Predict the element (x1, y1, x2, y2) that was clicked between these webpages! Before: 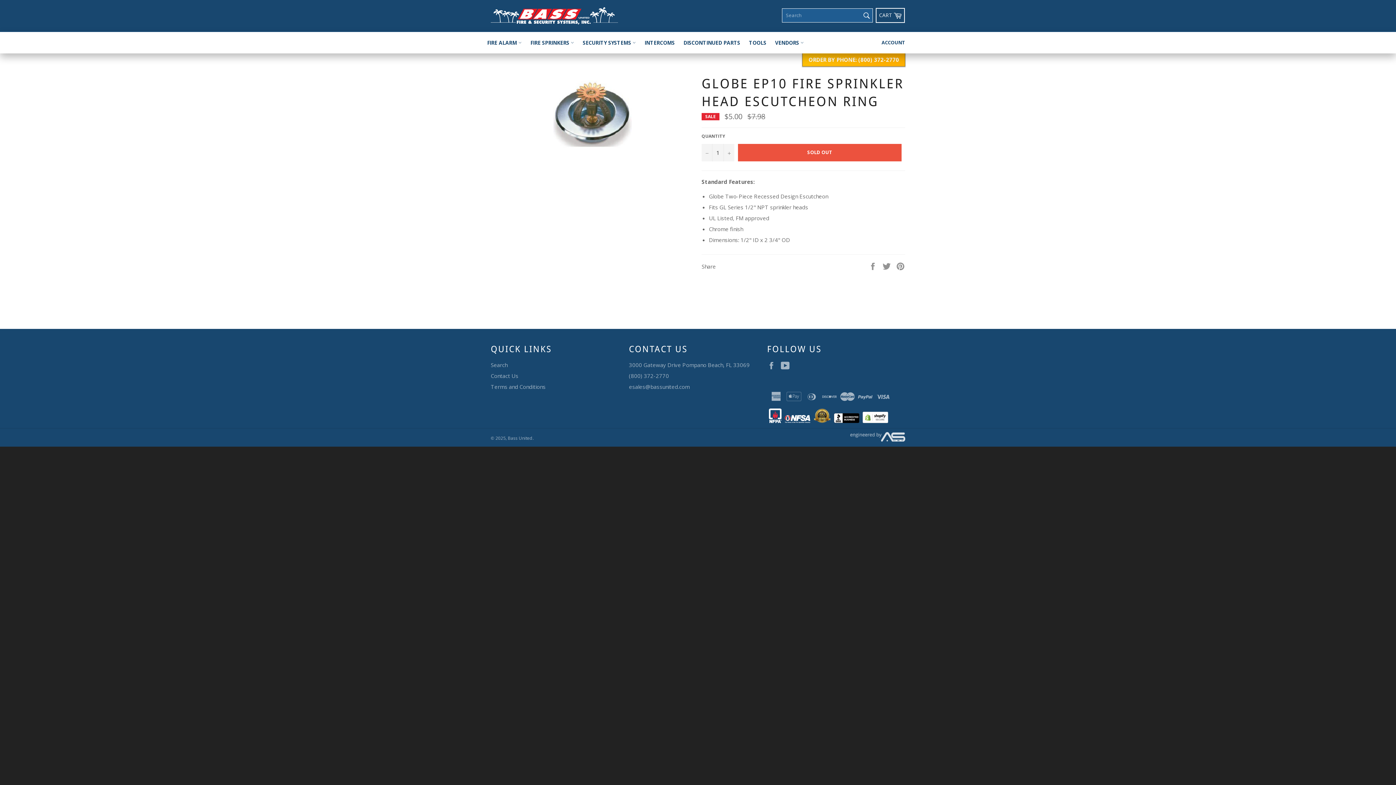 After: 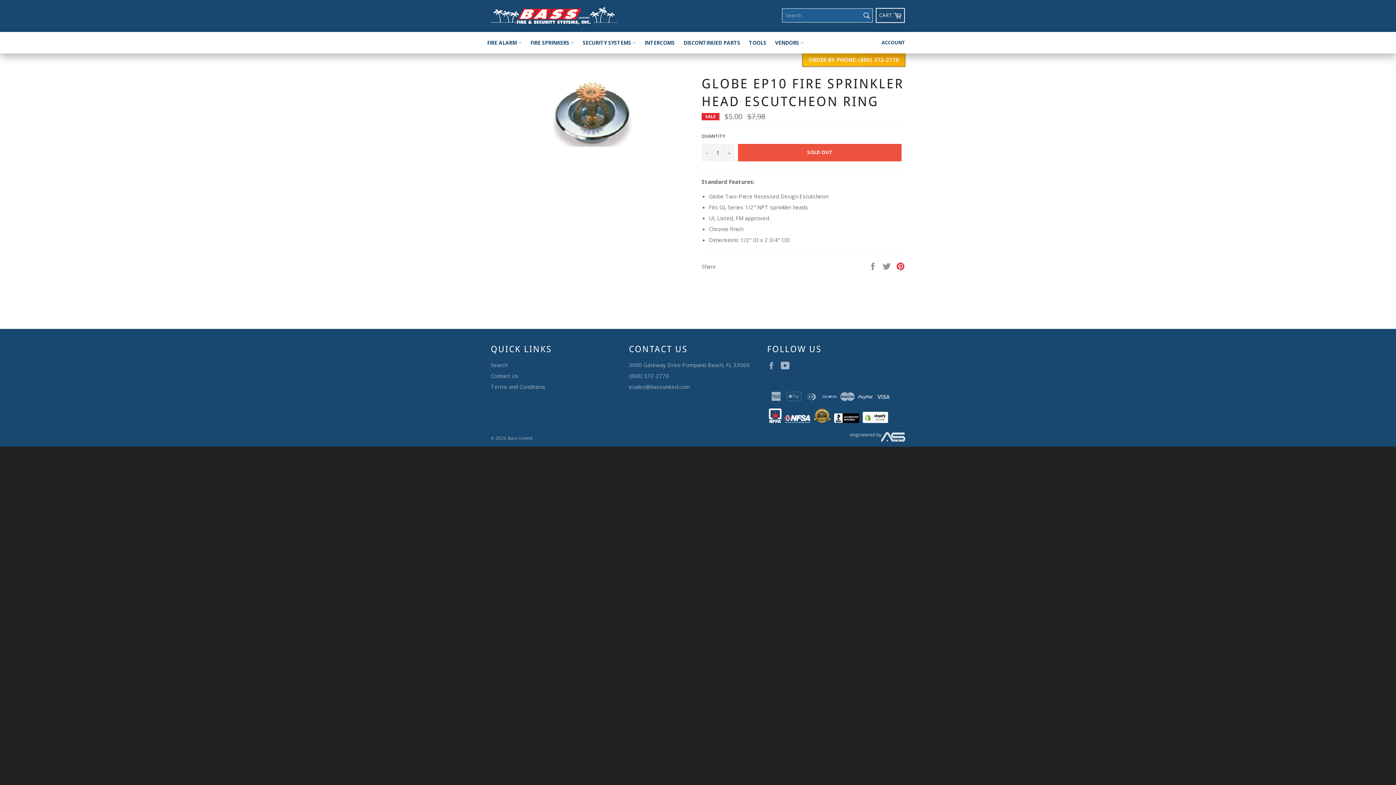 Action: bbox: (896, 262, 905, 269) label: Pin on Pinterest